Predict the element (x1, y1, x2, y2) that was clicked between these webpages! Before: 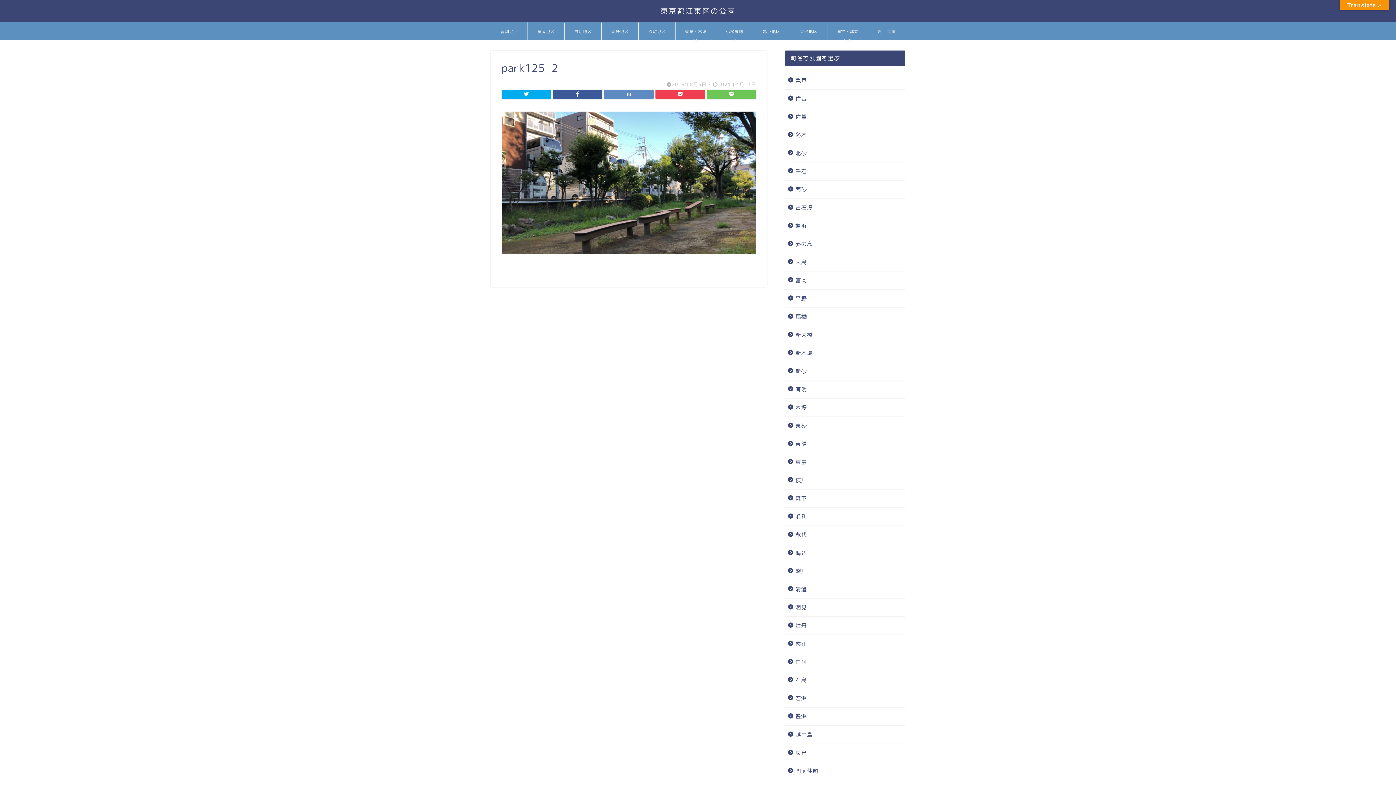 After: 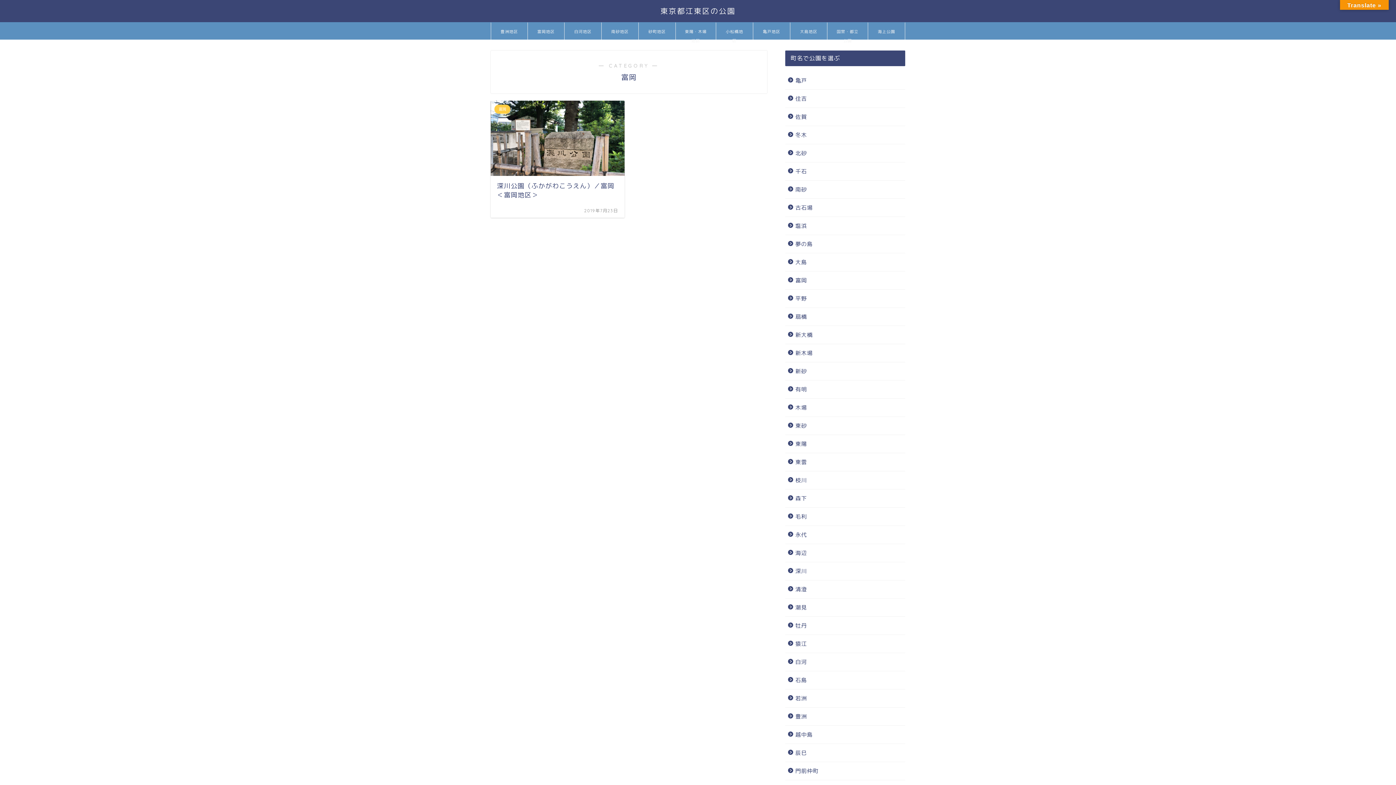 Action: label: 富岡 bbox: (785, 271, 904, 289)